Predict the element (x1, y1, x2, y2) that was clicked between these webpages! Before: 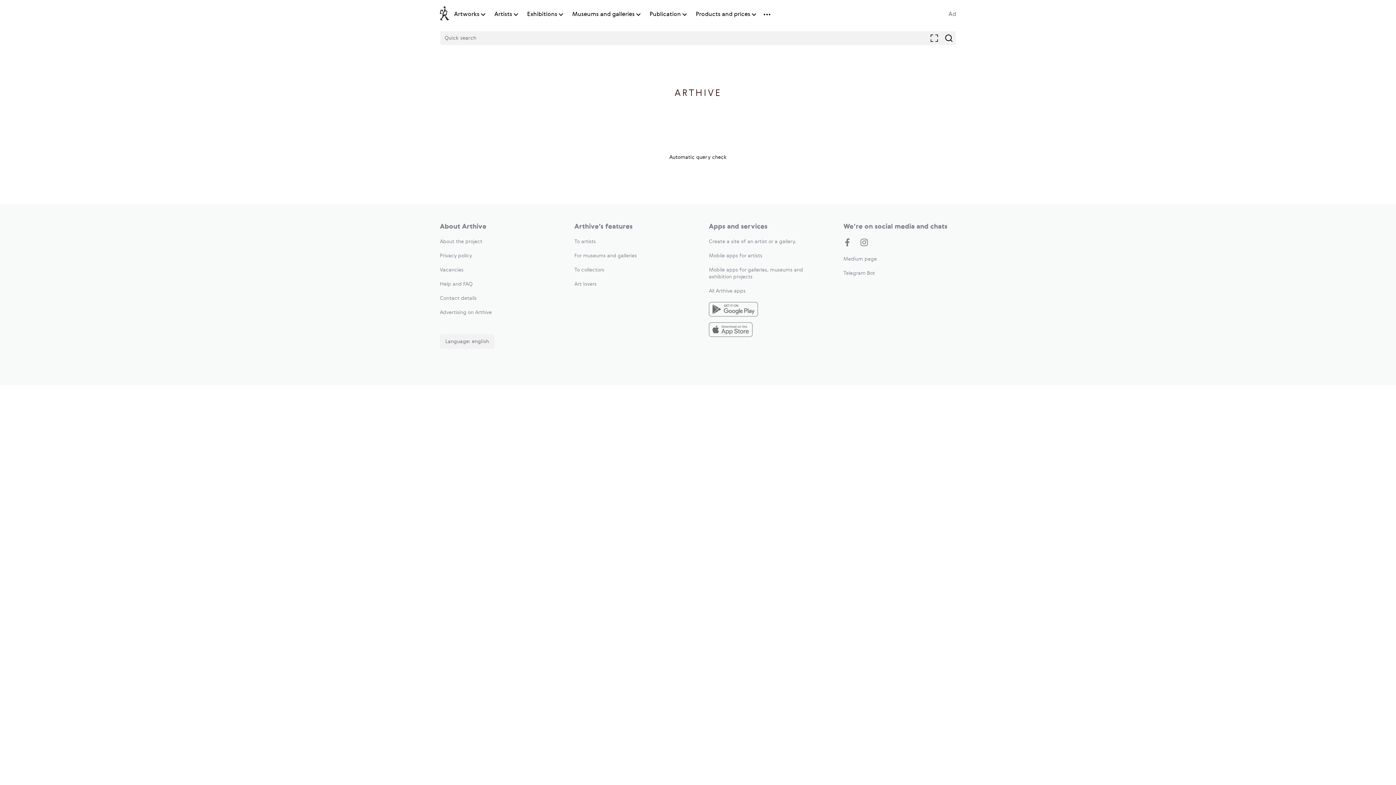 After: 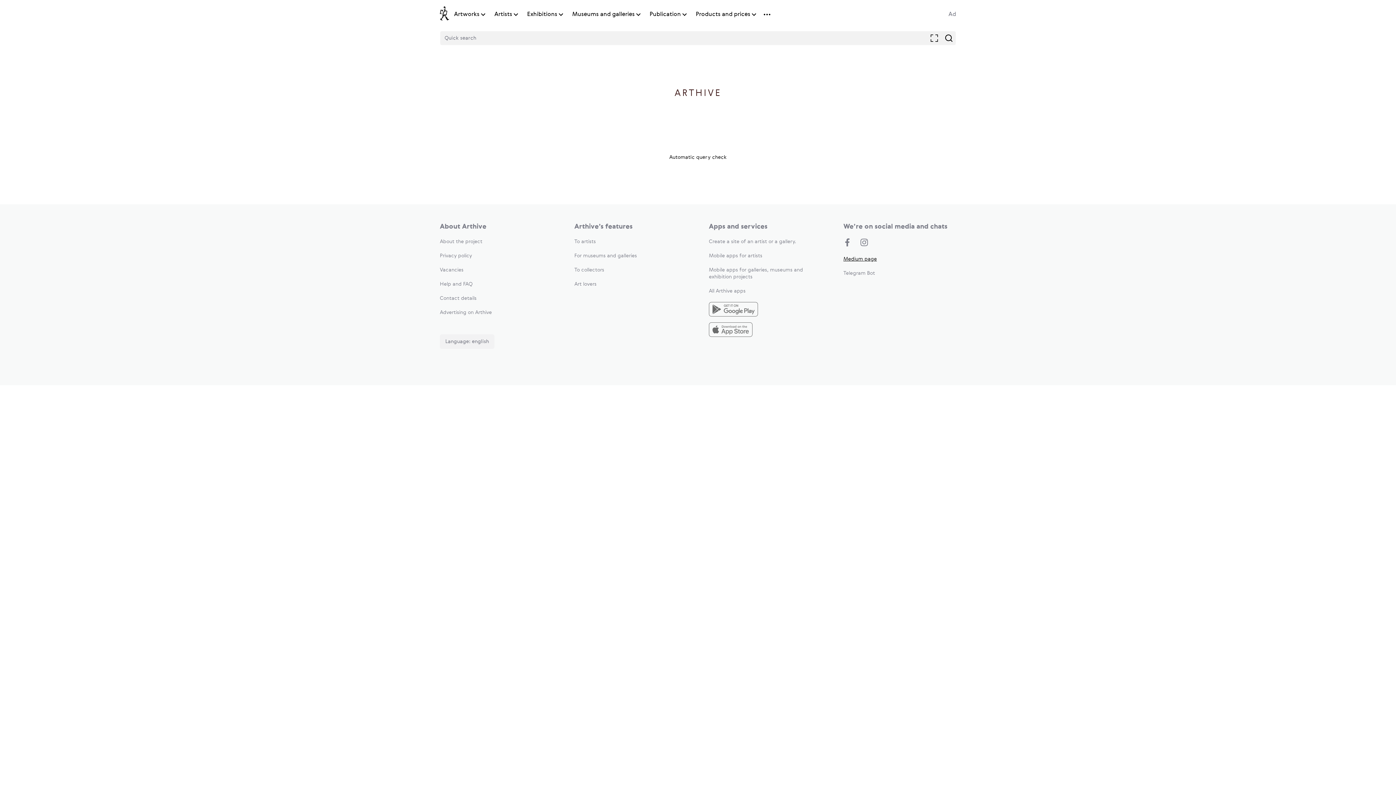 Action: label: Medium page bbox: (843, 256, 877, 261)